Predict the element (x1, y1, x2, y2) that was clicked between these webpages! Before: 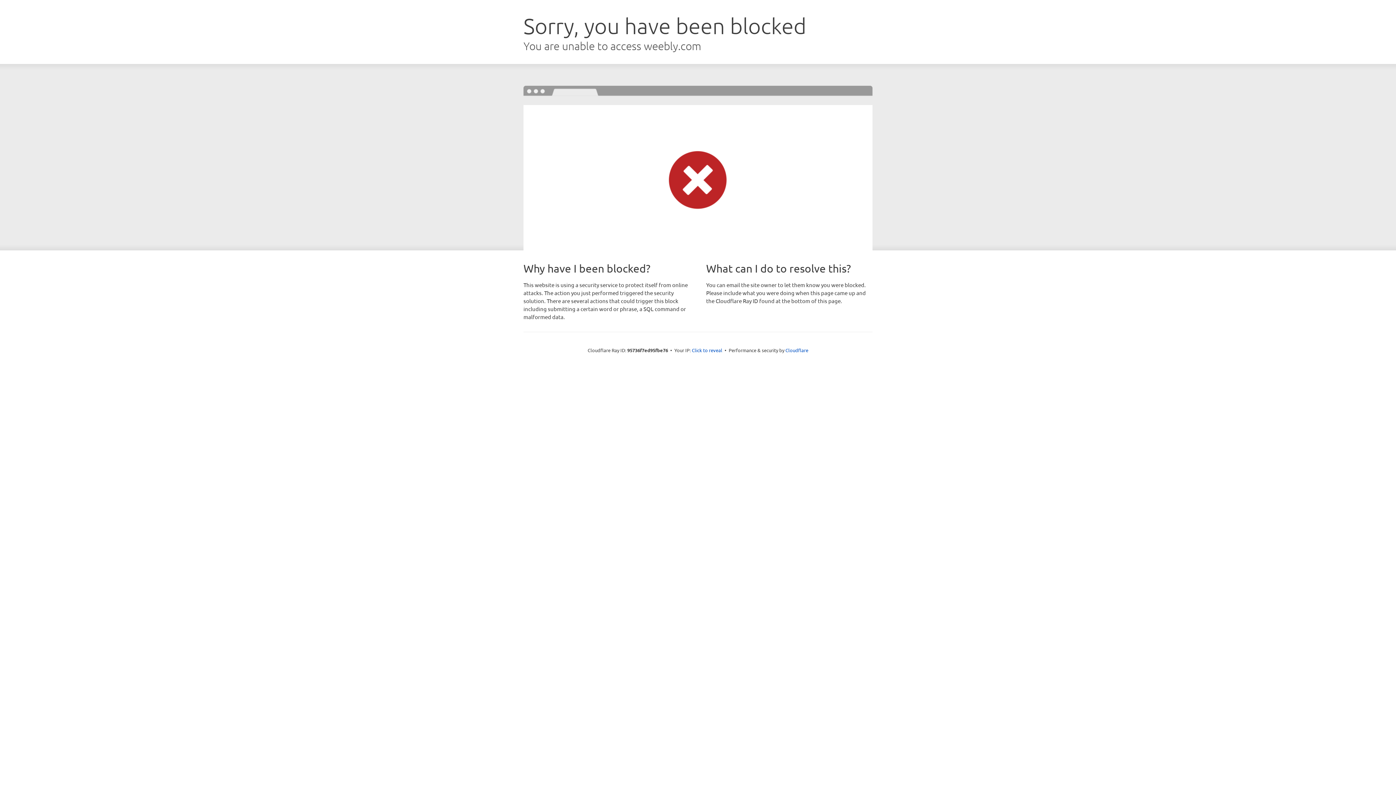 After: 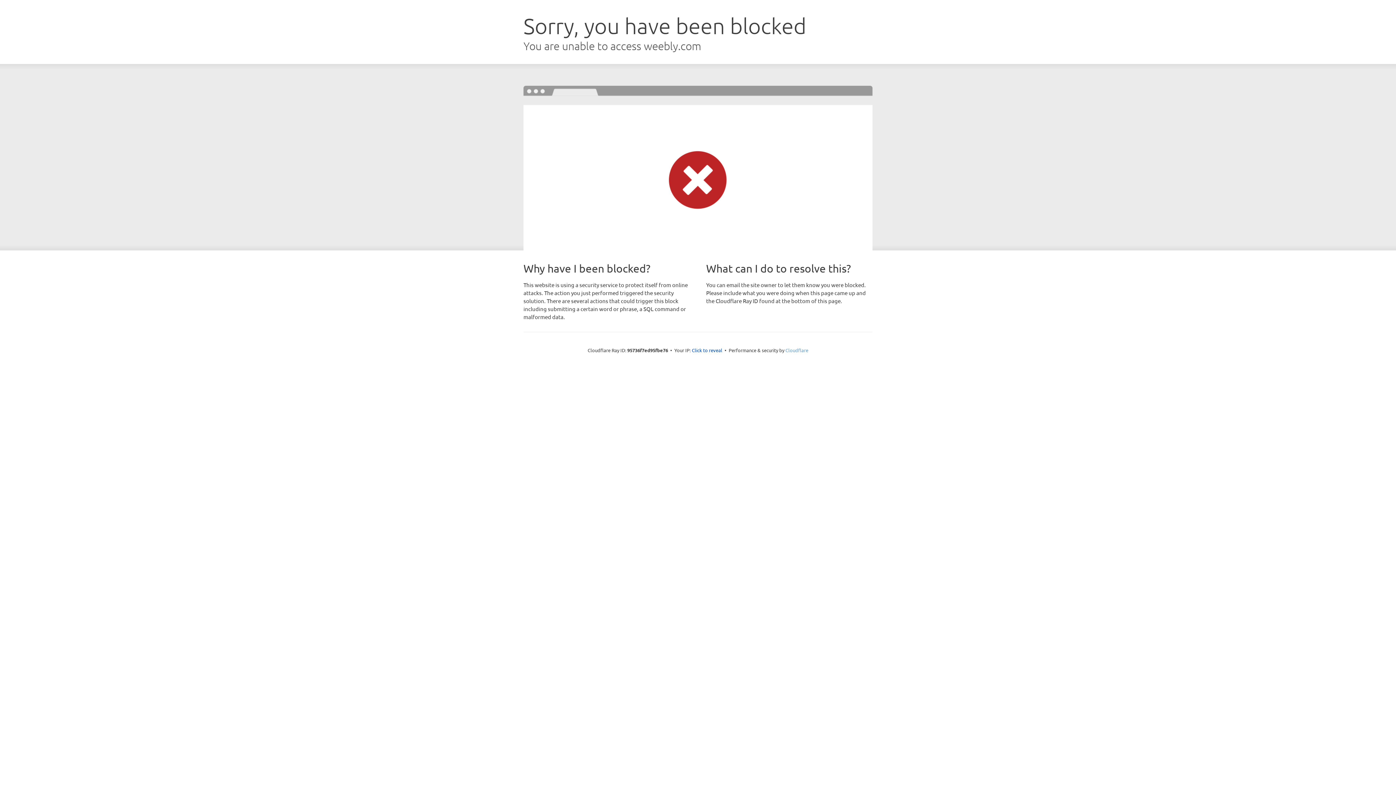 Action: bbox: (785, 347, 808, 353) label: Cloudflare